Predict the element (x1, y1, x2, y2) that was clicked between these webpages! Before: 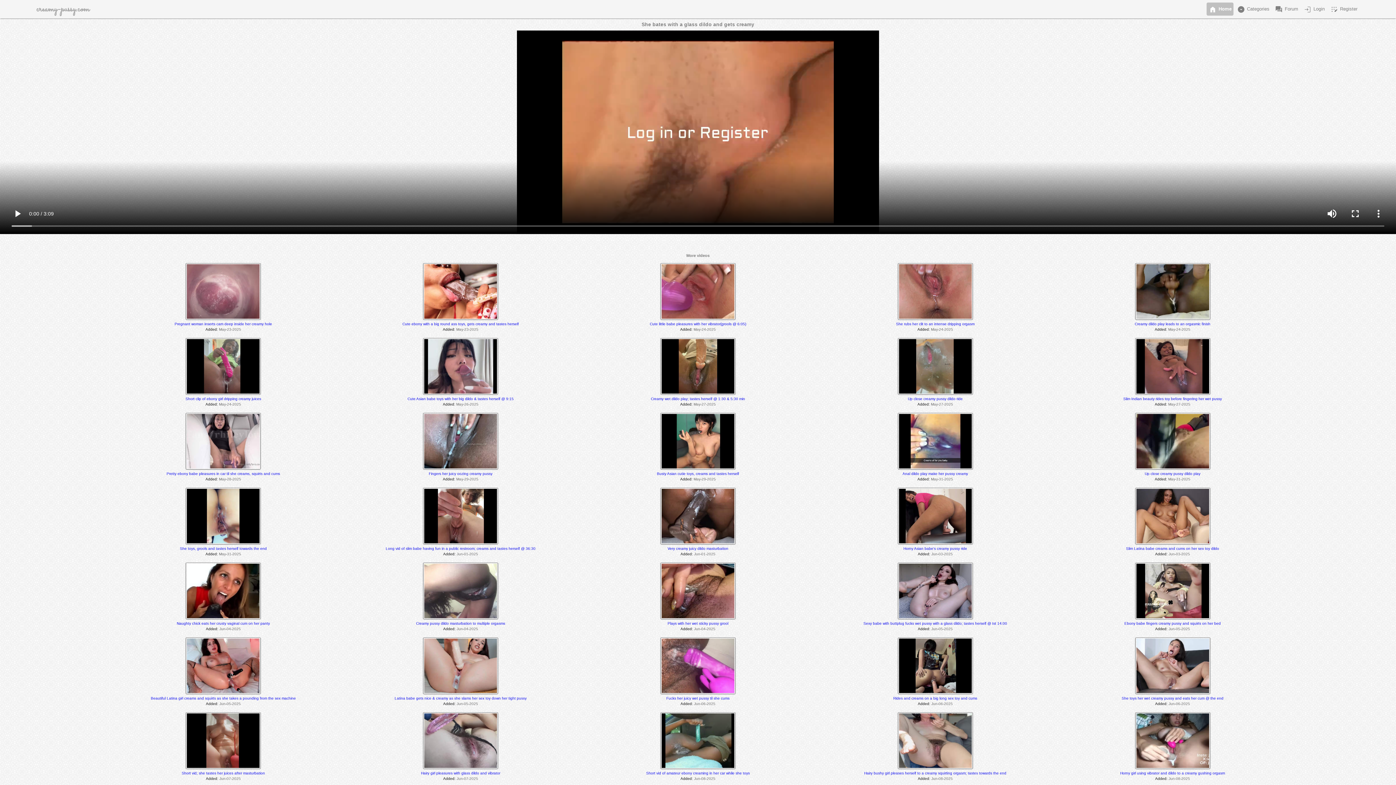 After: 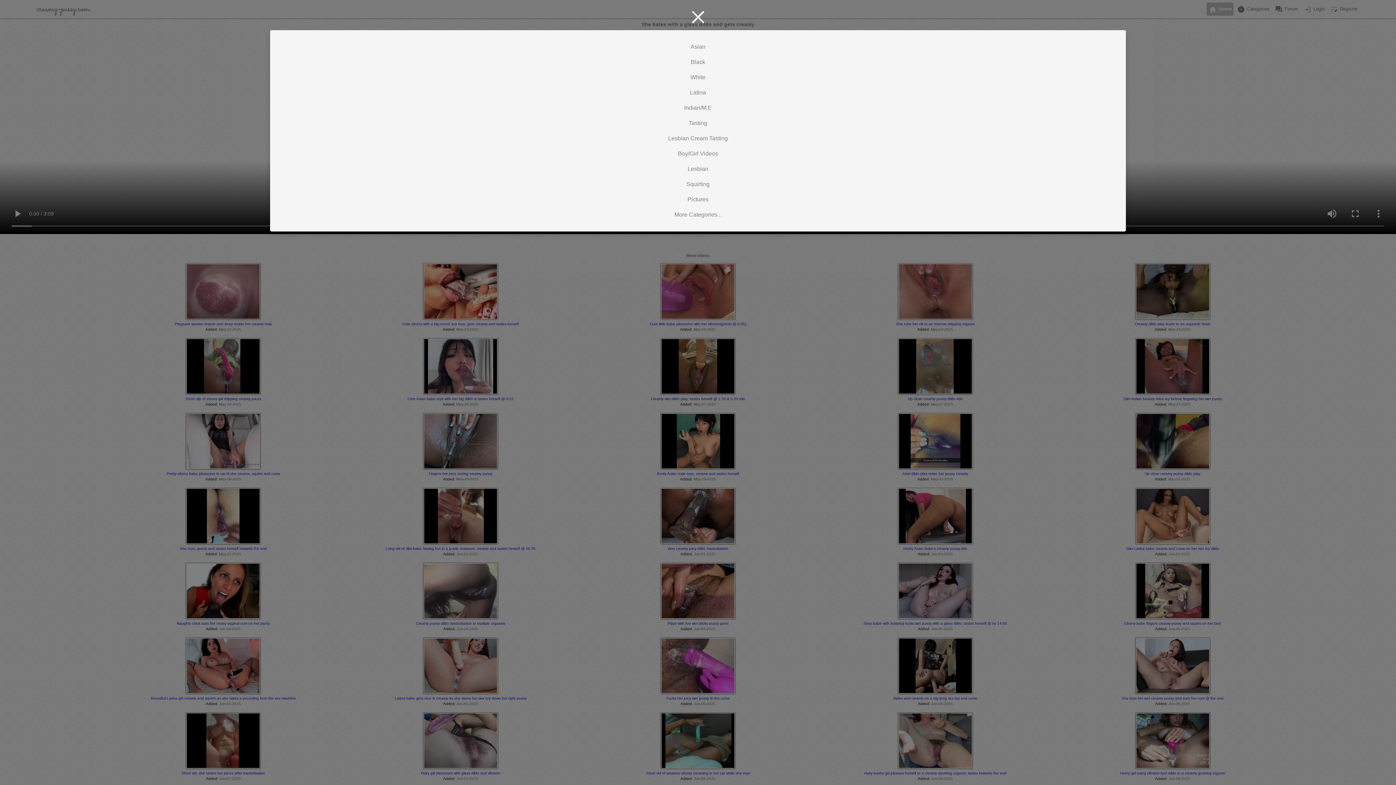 Action: label: arrow_drop_down_circle Categories bbox: (1235, 2, 1271, 15)